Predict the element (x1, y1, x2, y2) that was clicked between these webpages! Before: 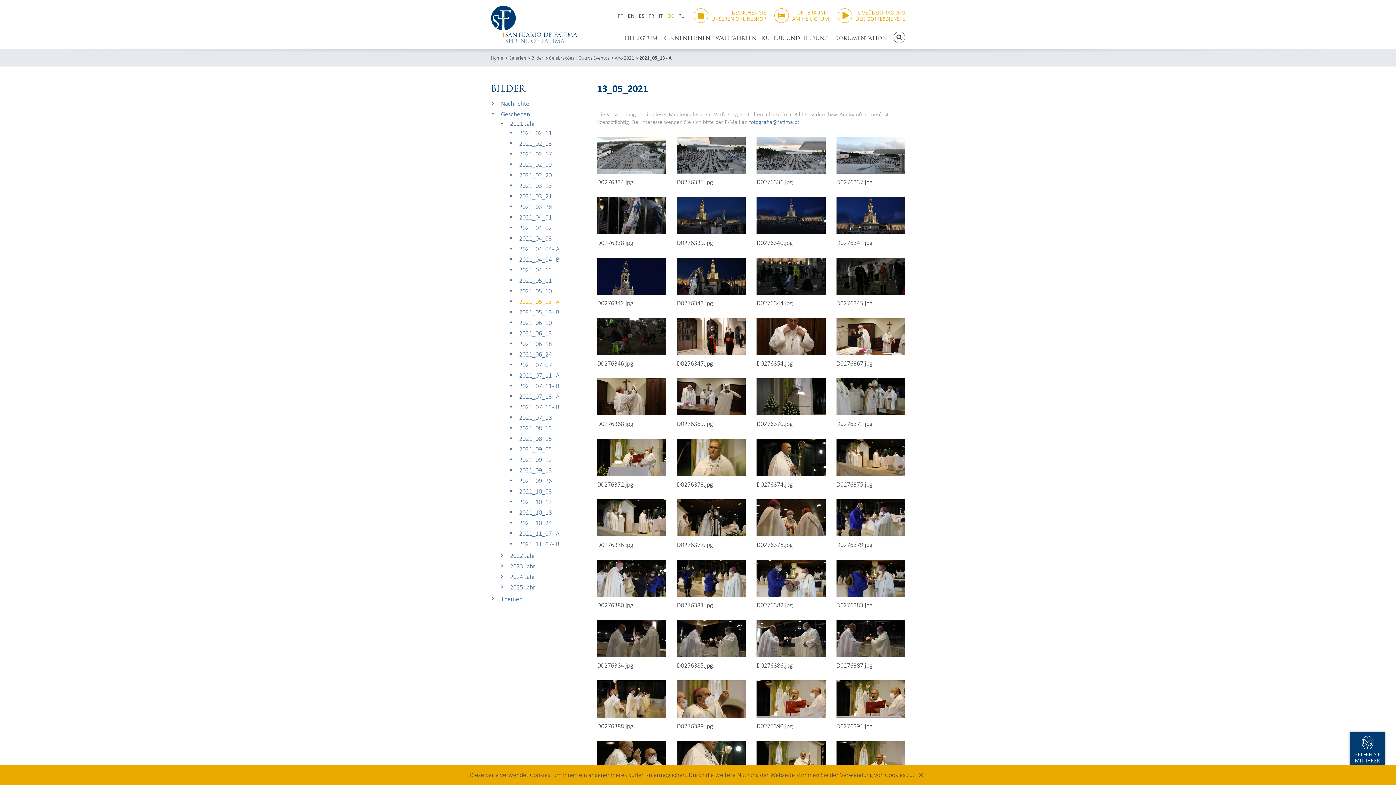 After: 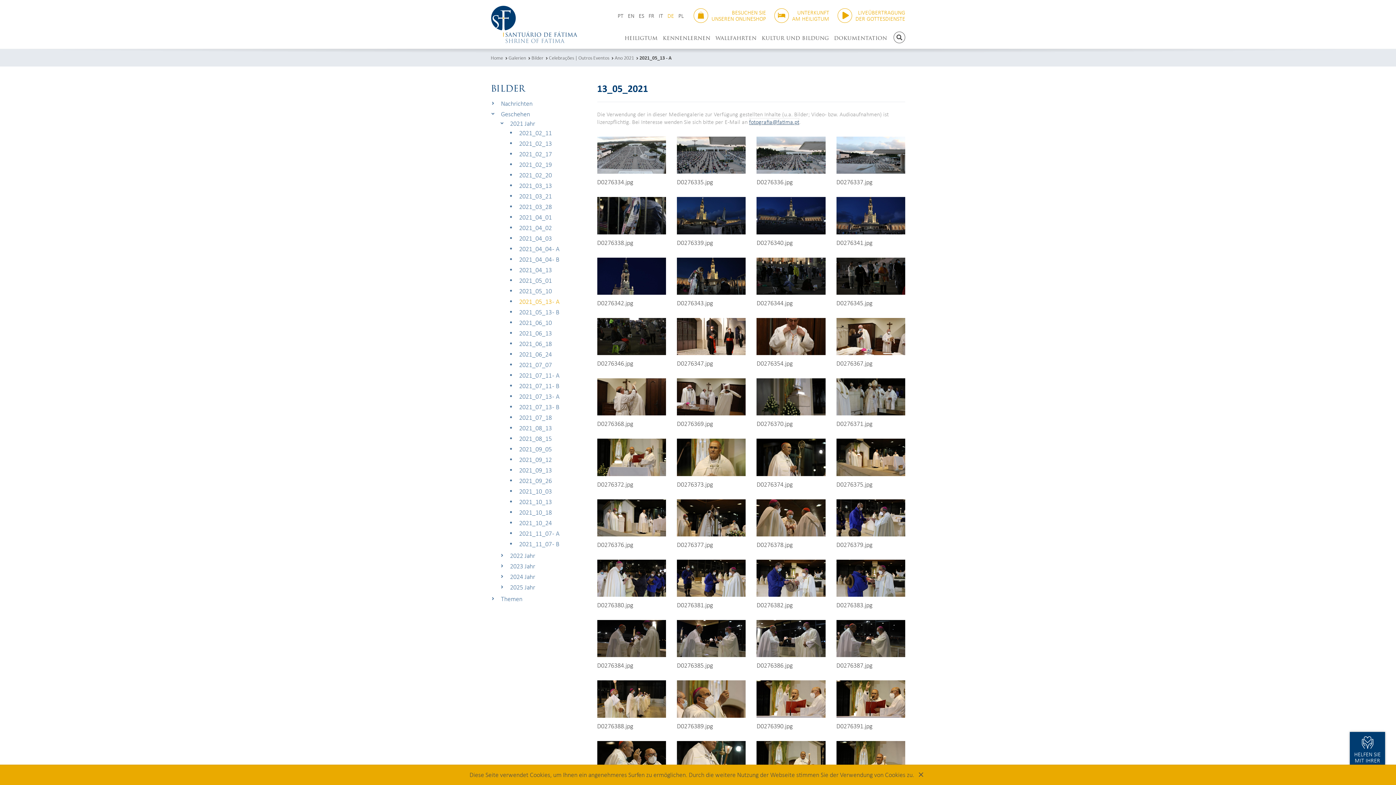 Action: bbox: (749, 117, 799, 125) label: fotografia@fatima.pt